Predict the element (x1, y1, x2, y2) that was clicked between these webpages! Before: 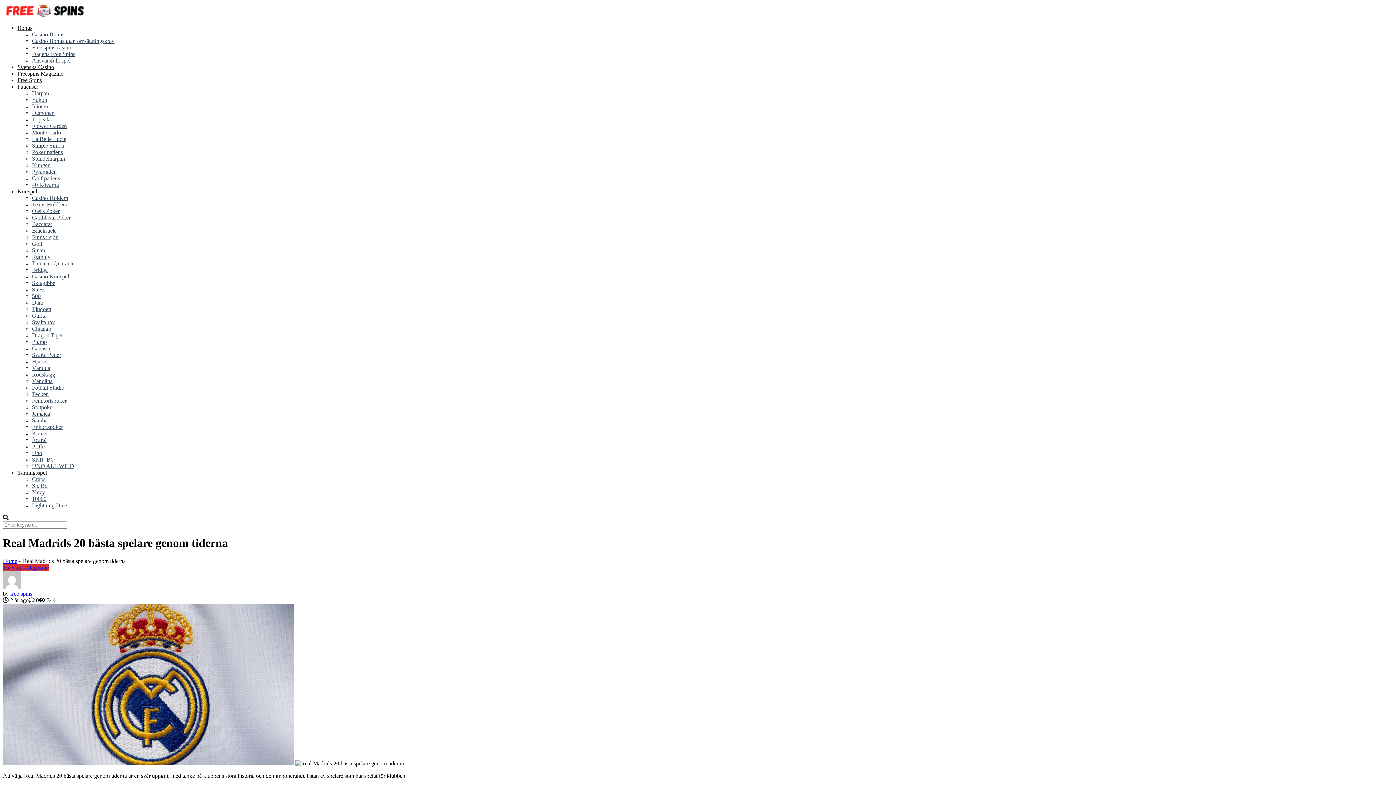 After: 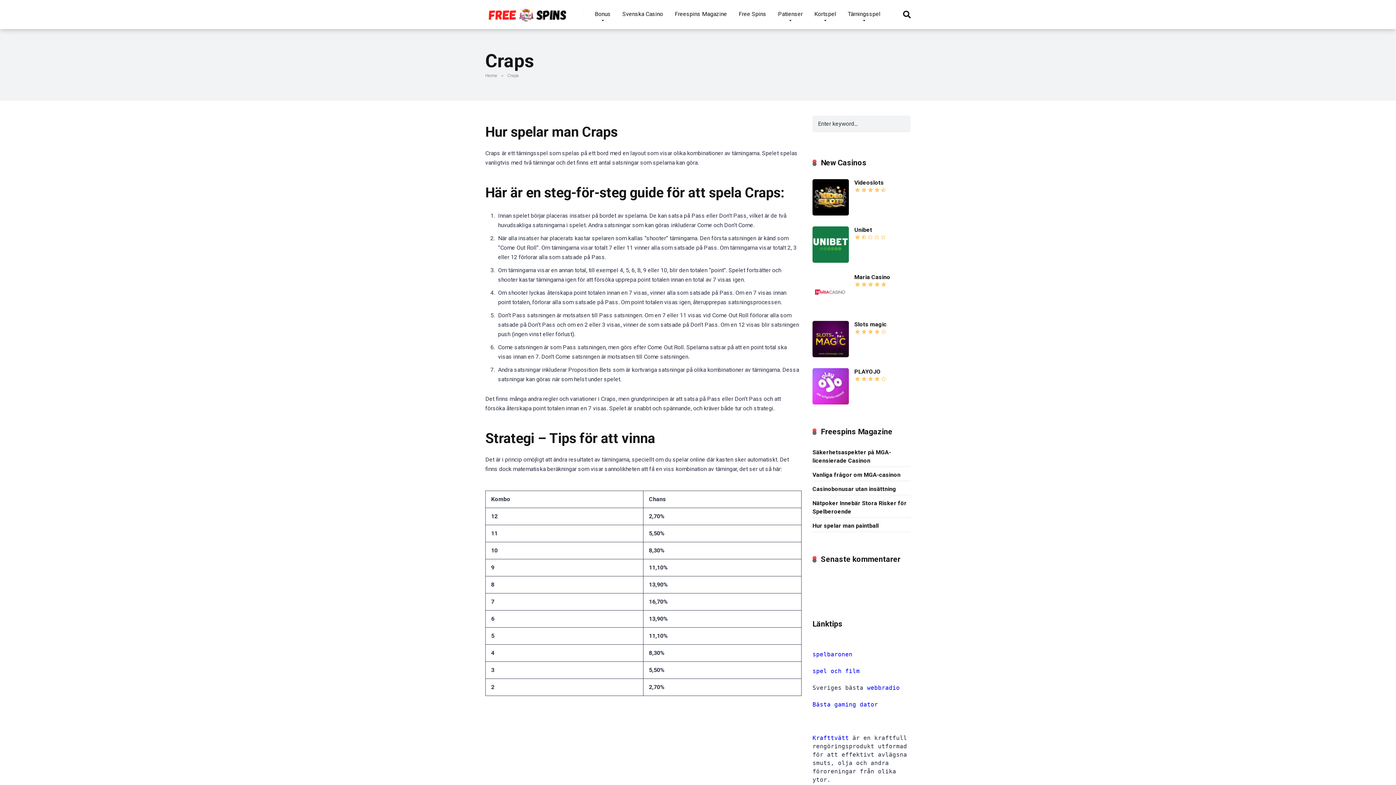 Action: label: Craps bbox: (32, 476, 45, 482)